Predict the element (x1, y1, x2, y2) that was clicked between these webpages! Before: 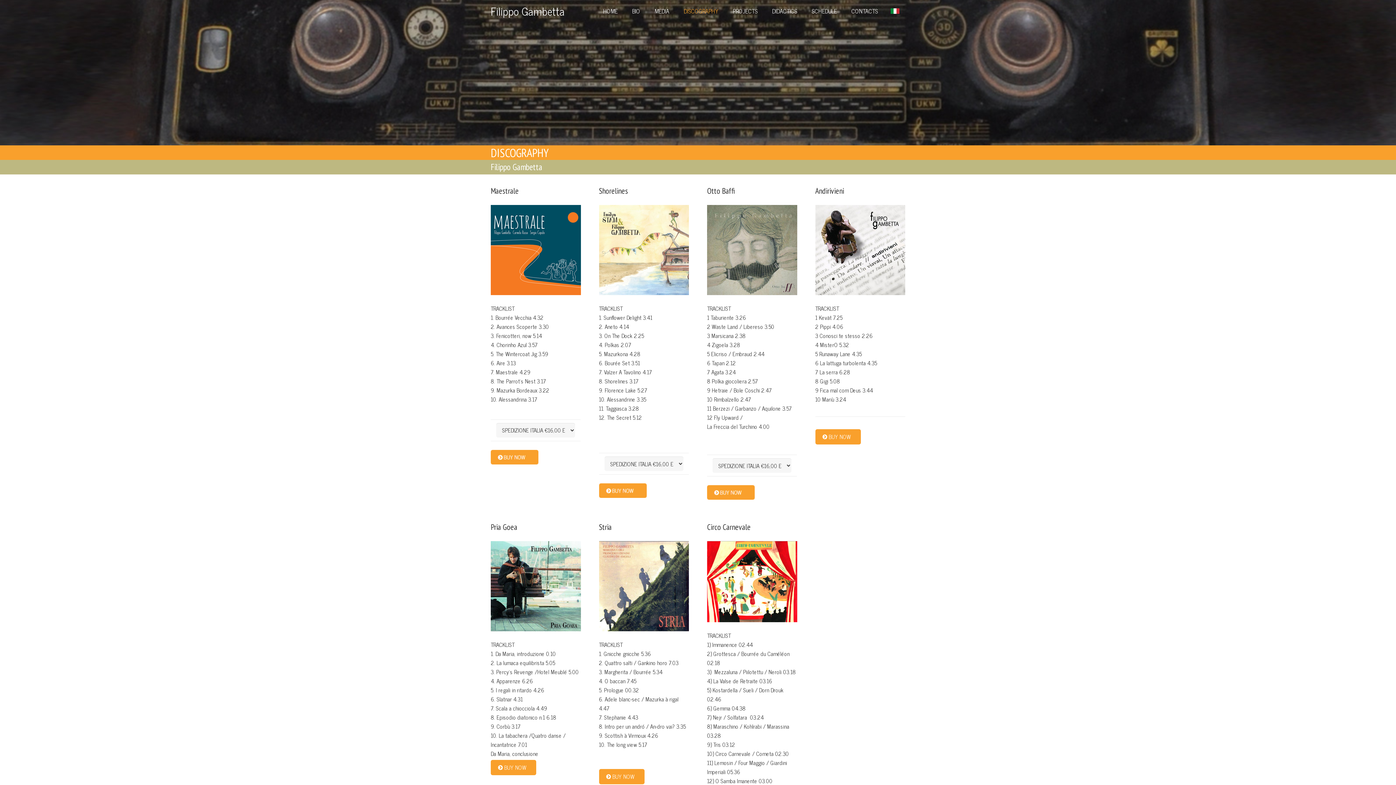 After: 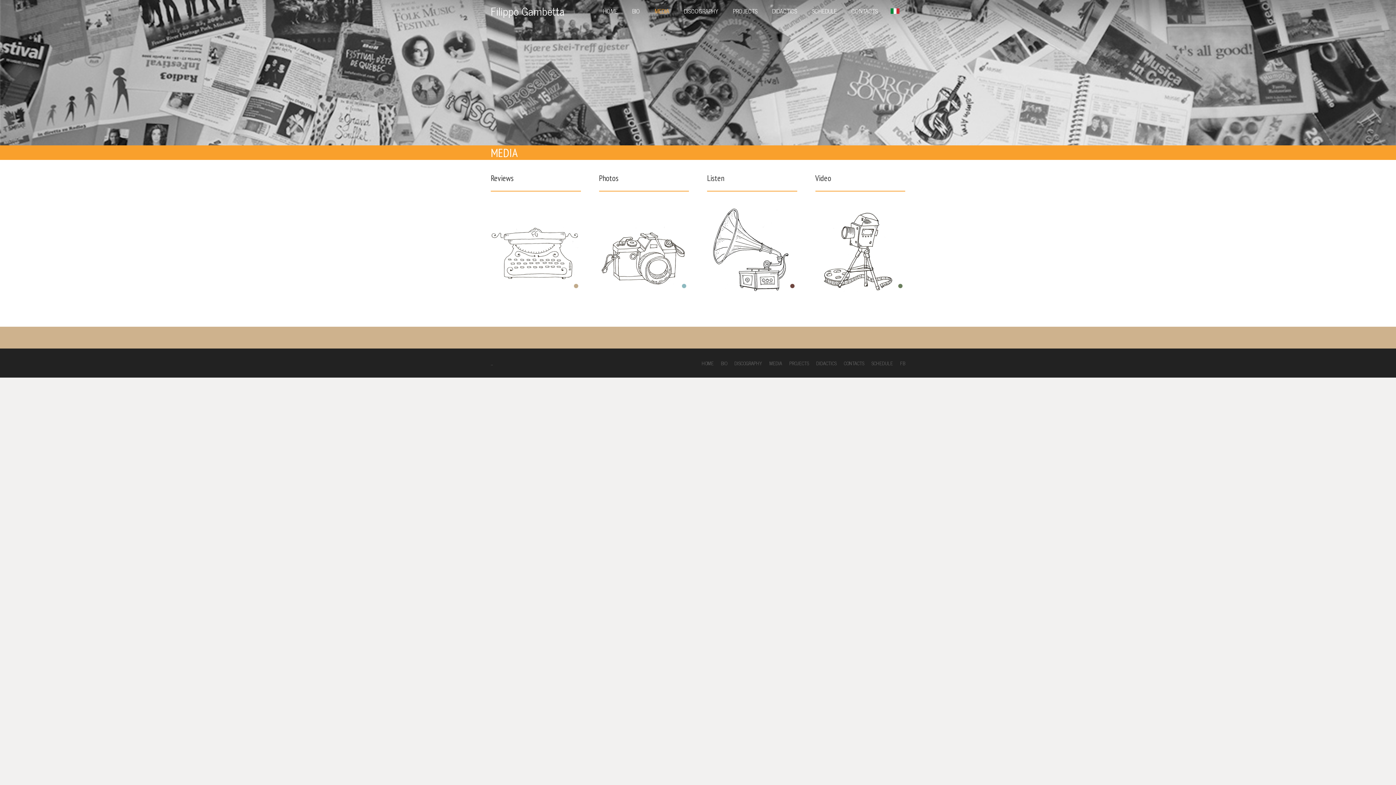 Action: bbox: (647, 0, 676, 21) label: MEDIA